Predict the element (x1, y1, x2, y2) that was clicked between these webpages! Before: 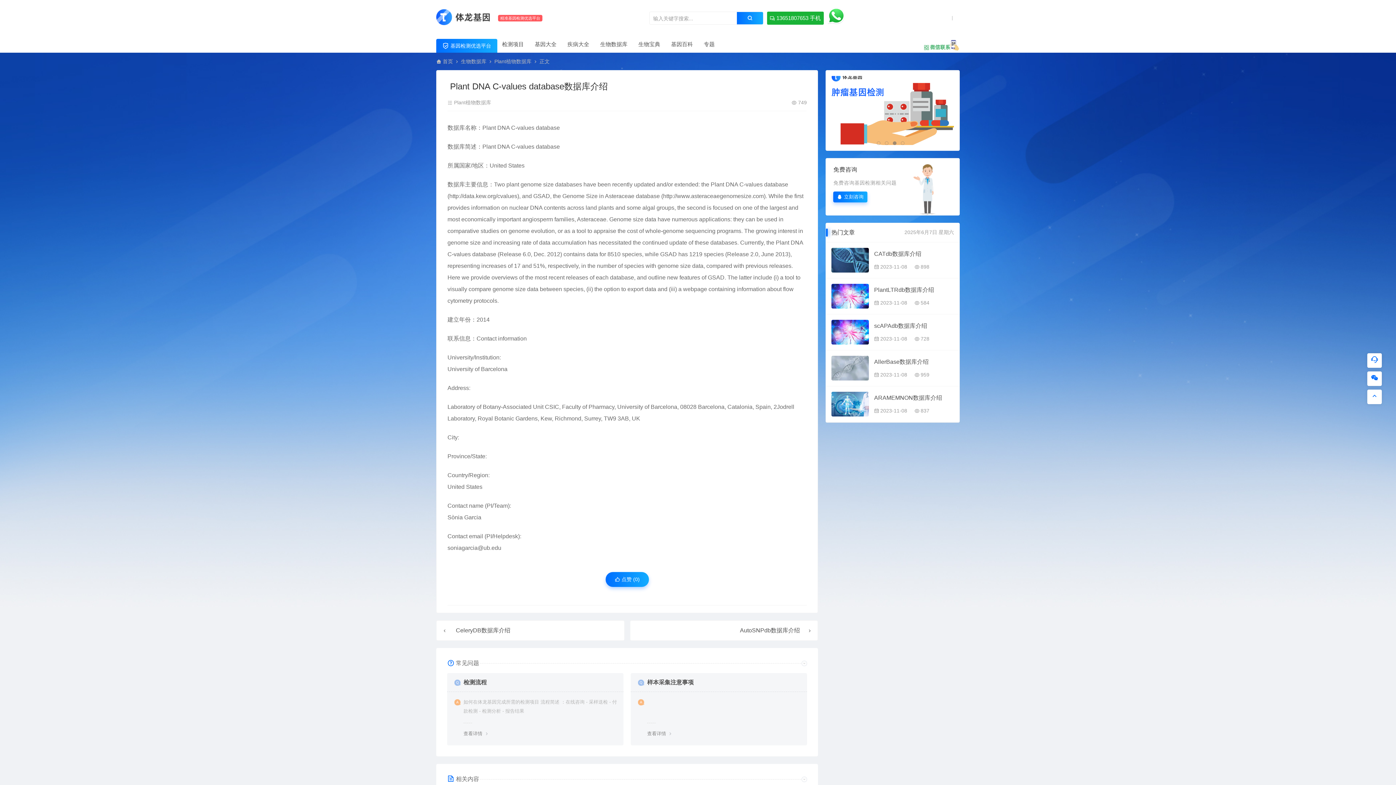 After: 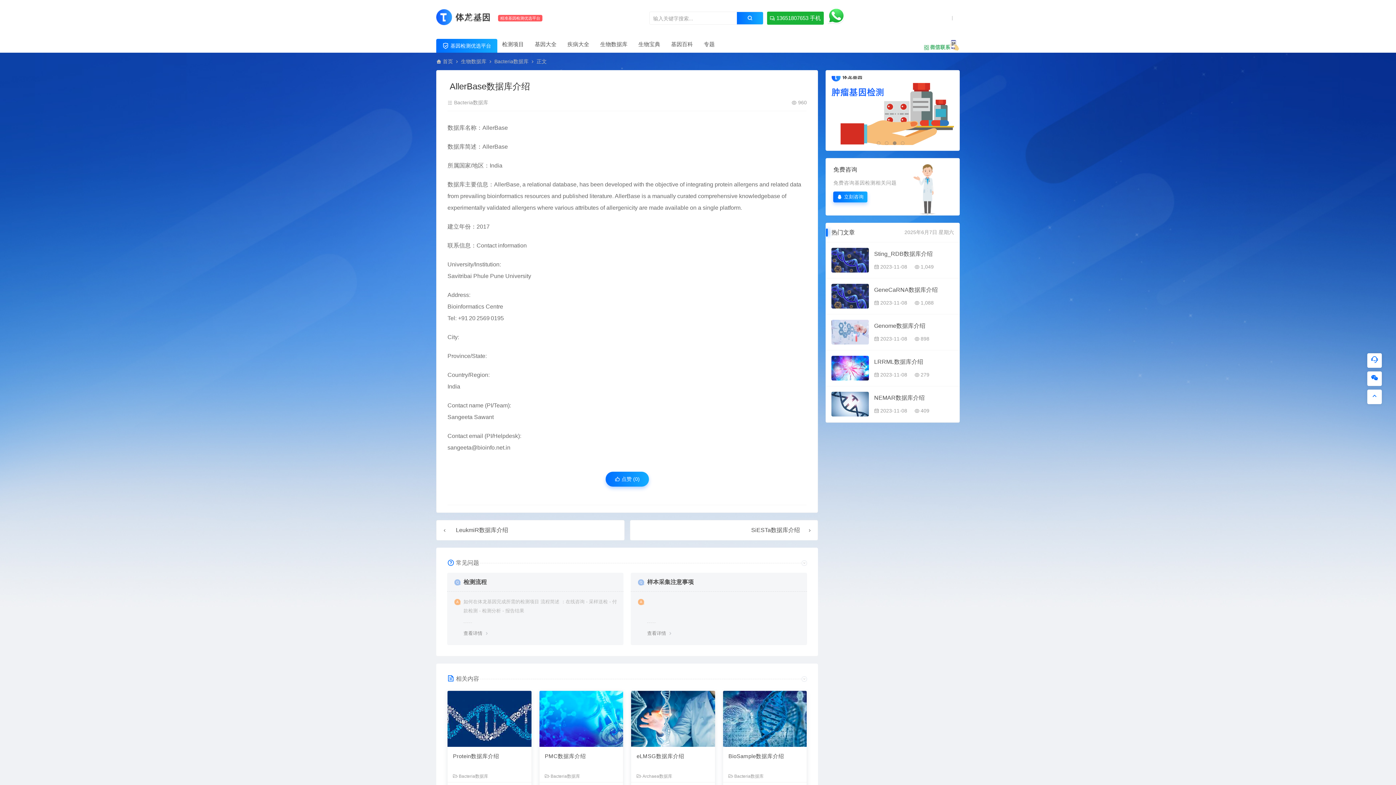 Action: bbox: (831, 355, 868, 380)